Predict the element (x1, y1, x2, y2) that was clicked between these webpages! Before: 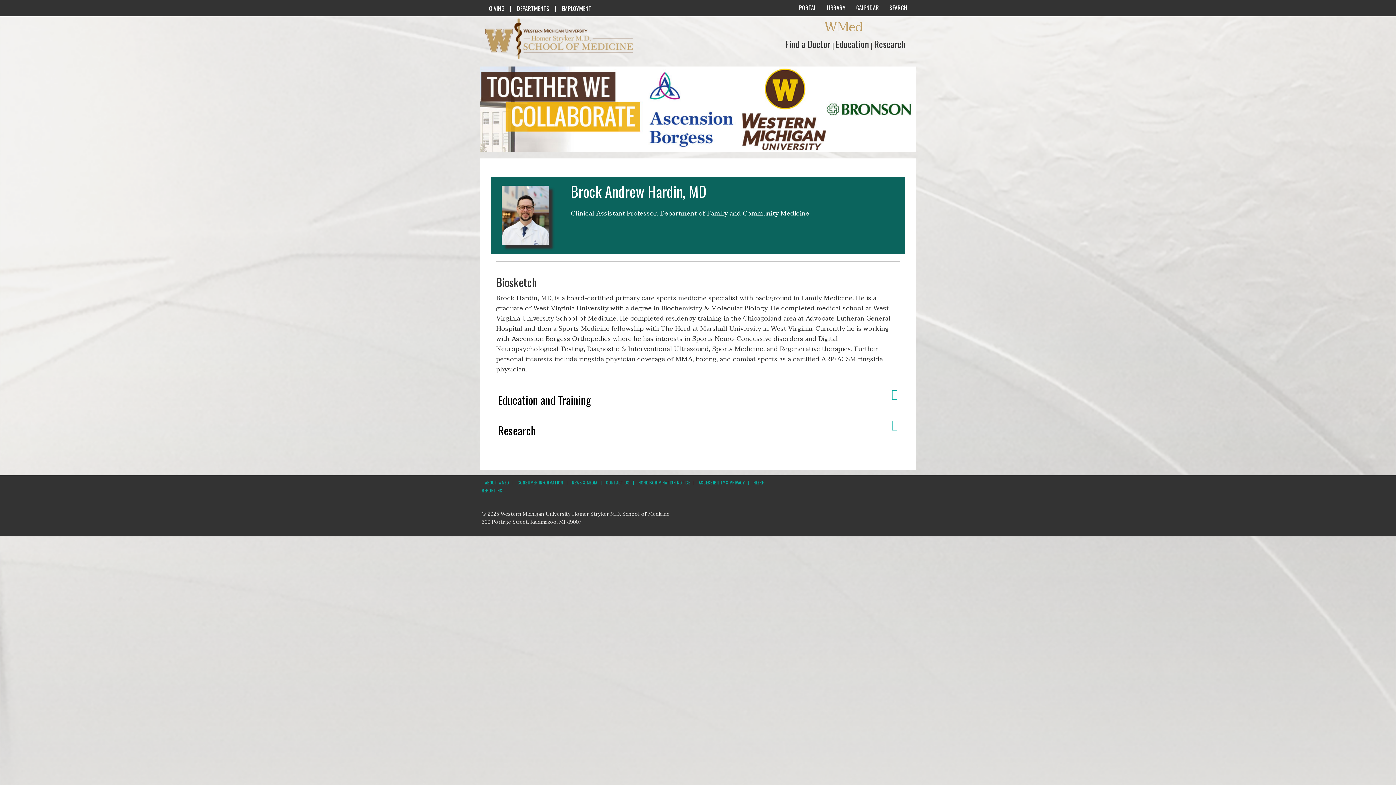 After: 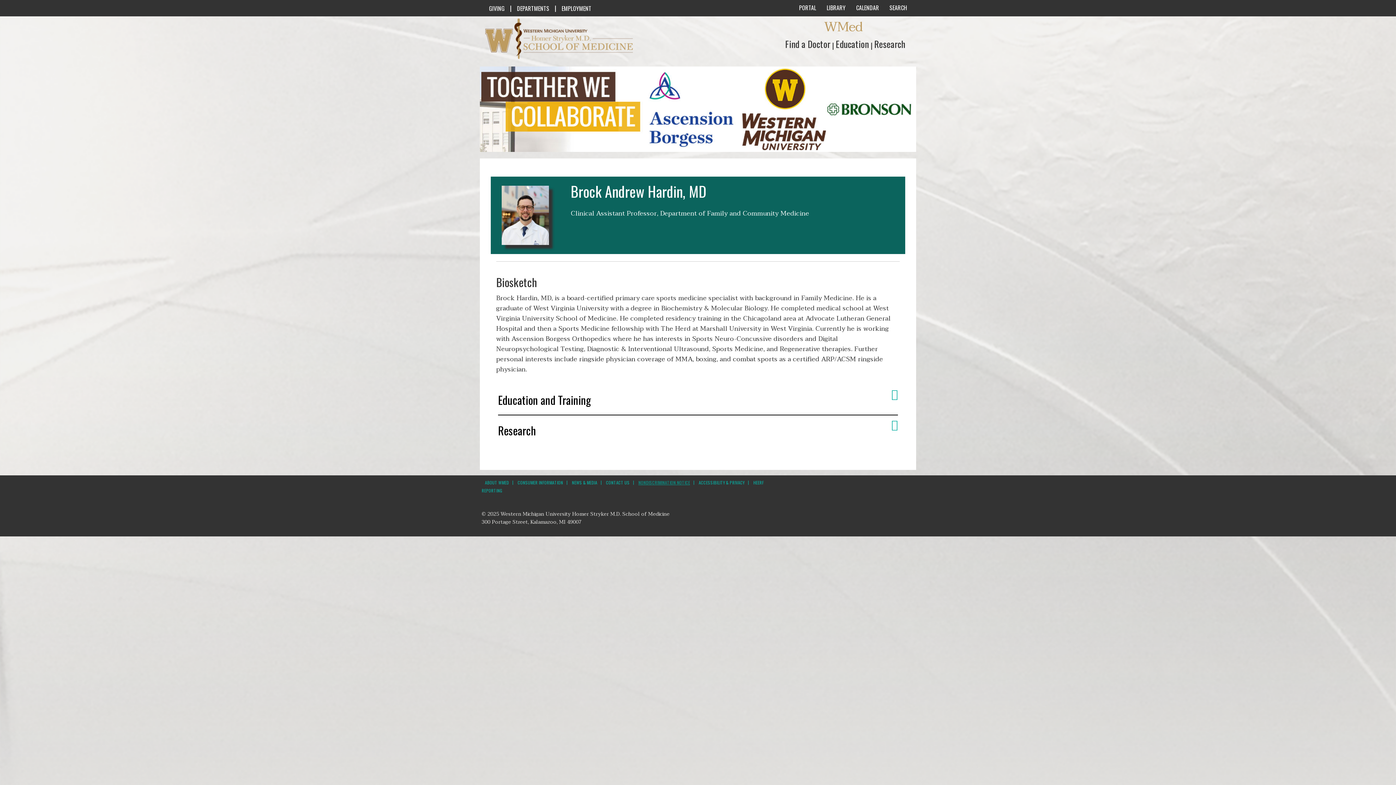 Action: bbox: (638, 479, 690, 485) label: NONDISCRIMINATION NOTICE